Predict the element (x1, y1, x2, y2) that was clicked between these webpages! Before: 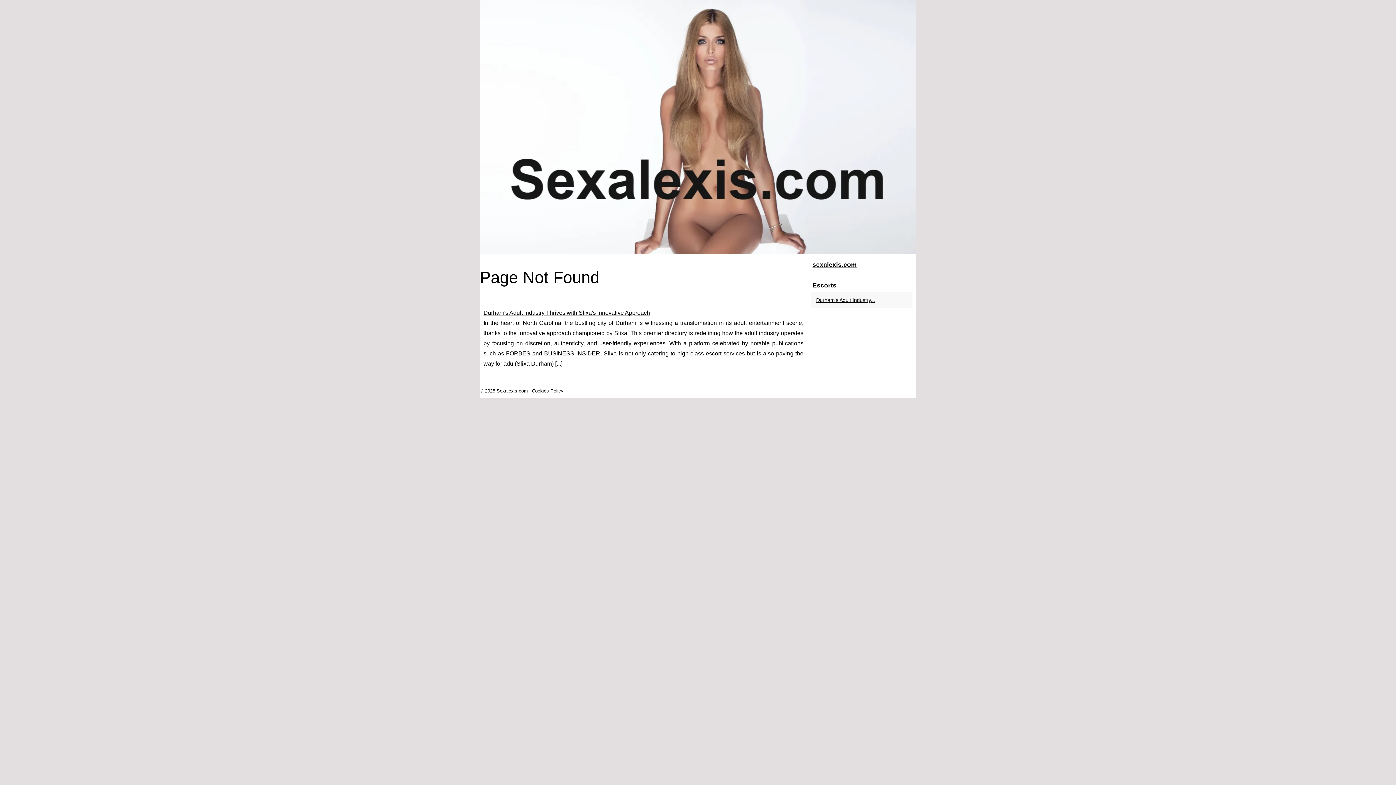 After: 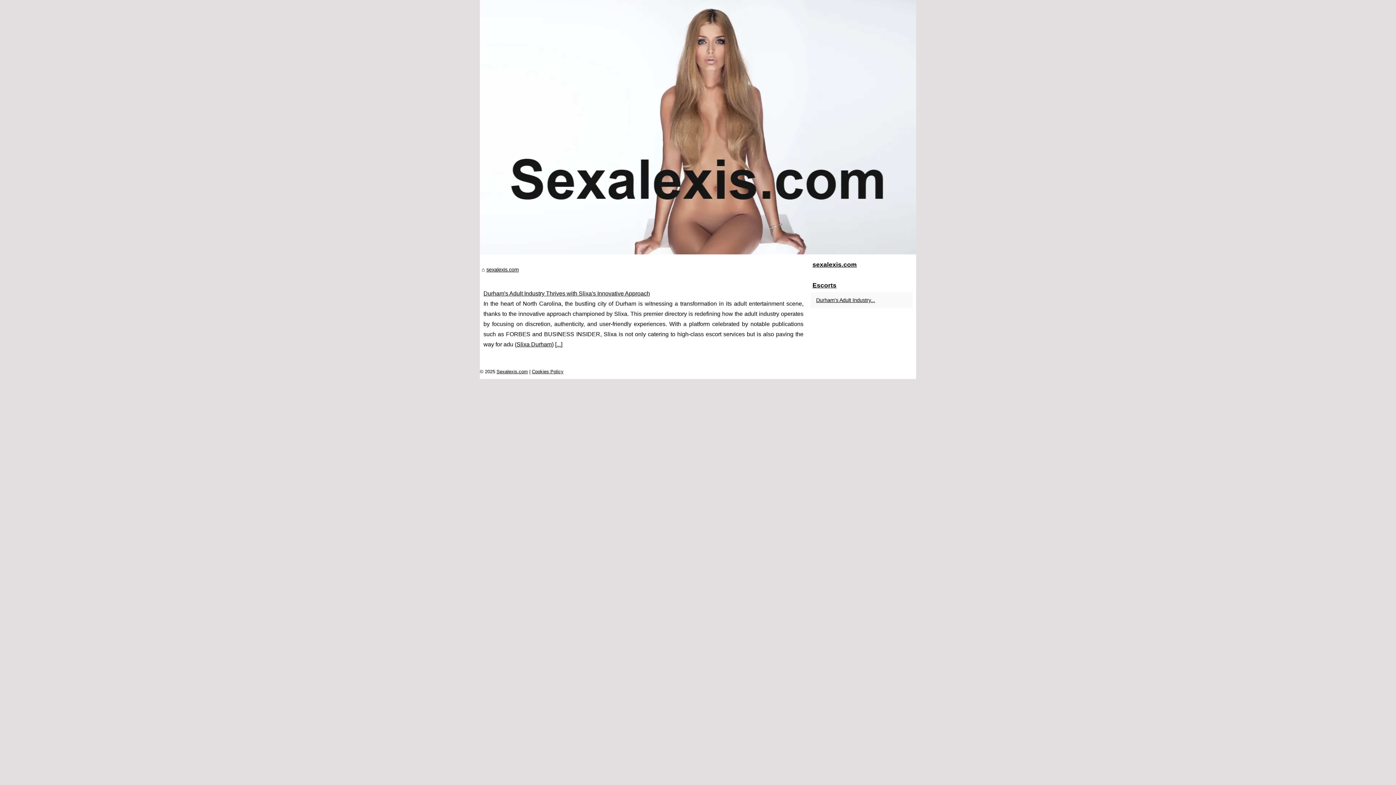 Action: bbox: (480, 0, 916, 254)